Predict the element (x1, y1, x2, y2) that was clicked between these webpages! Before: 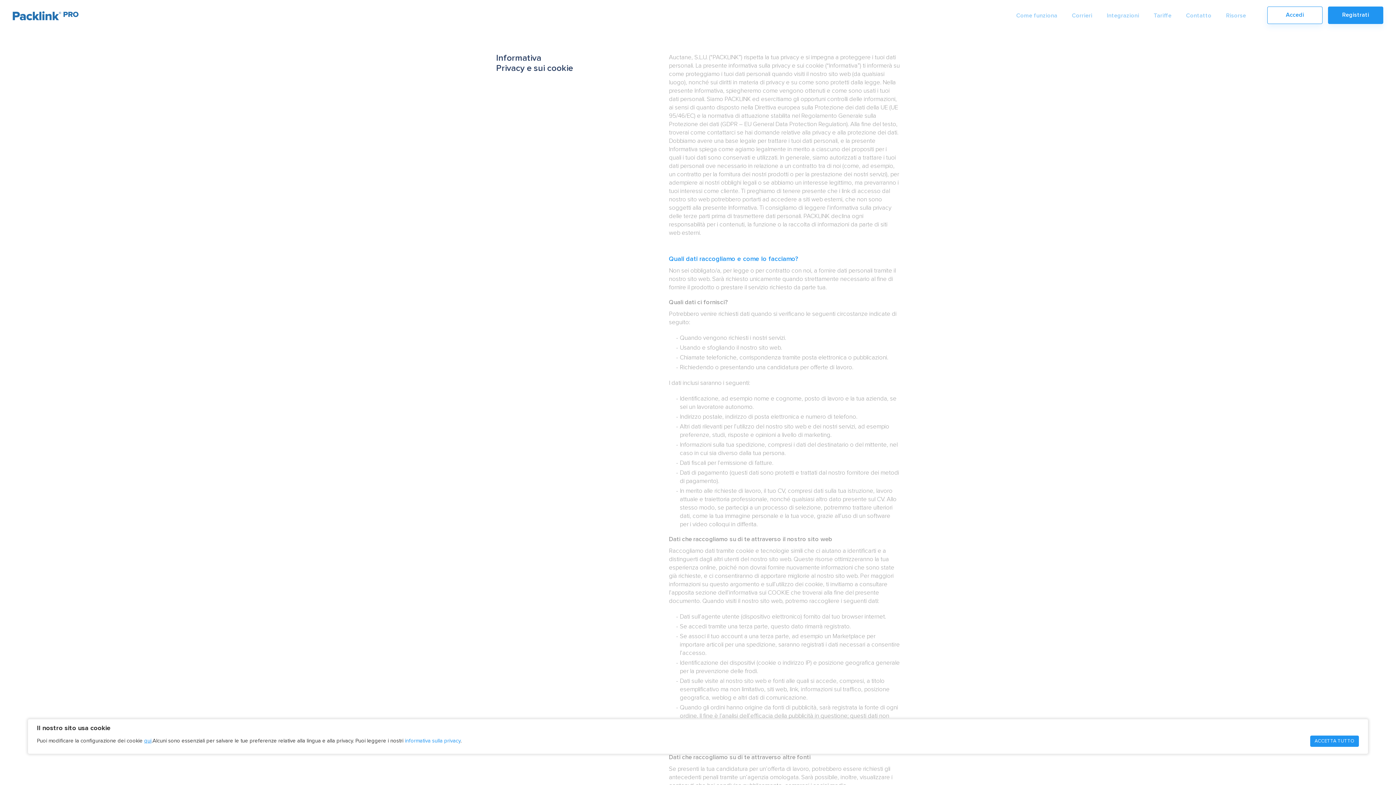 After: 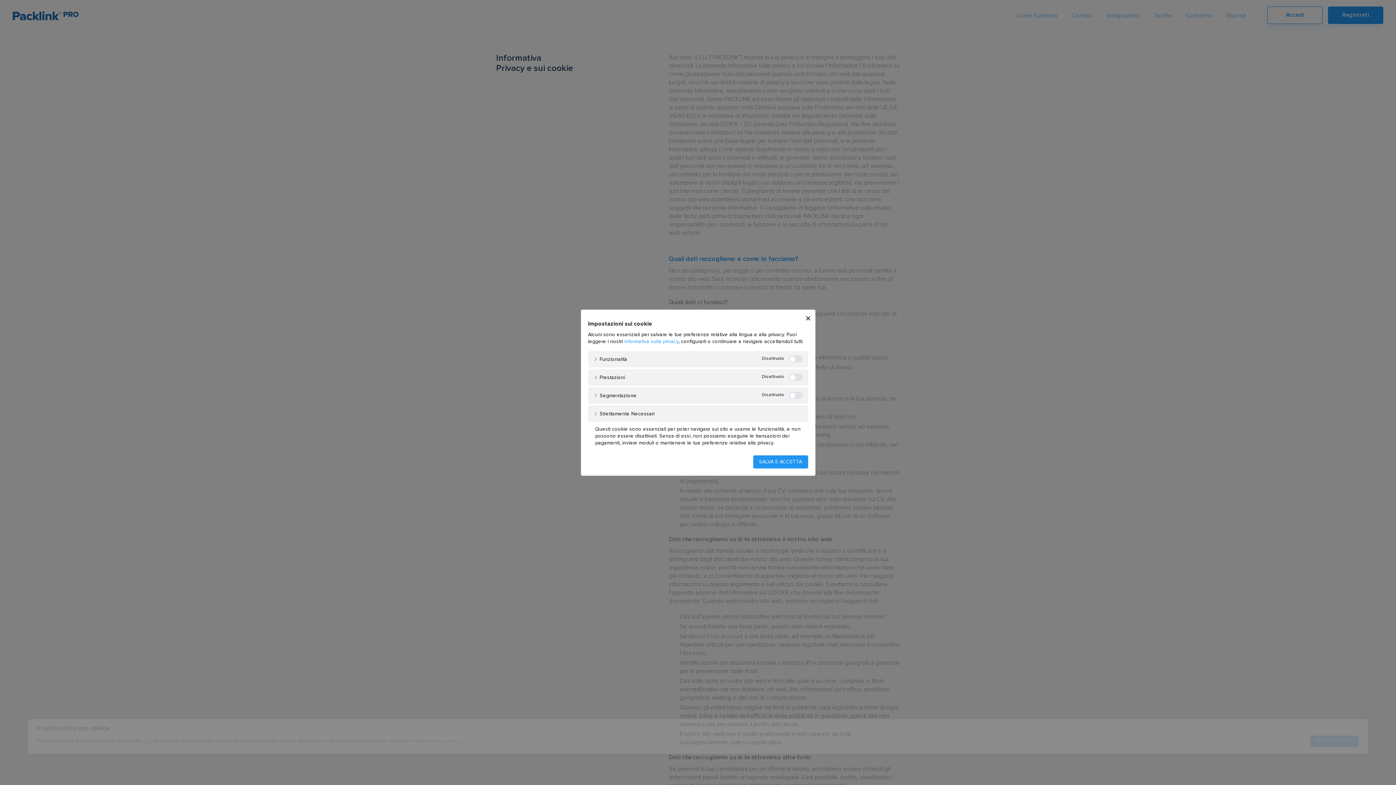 Action: label: qui bbox: (144, 738, 151, 744)